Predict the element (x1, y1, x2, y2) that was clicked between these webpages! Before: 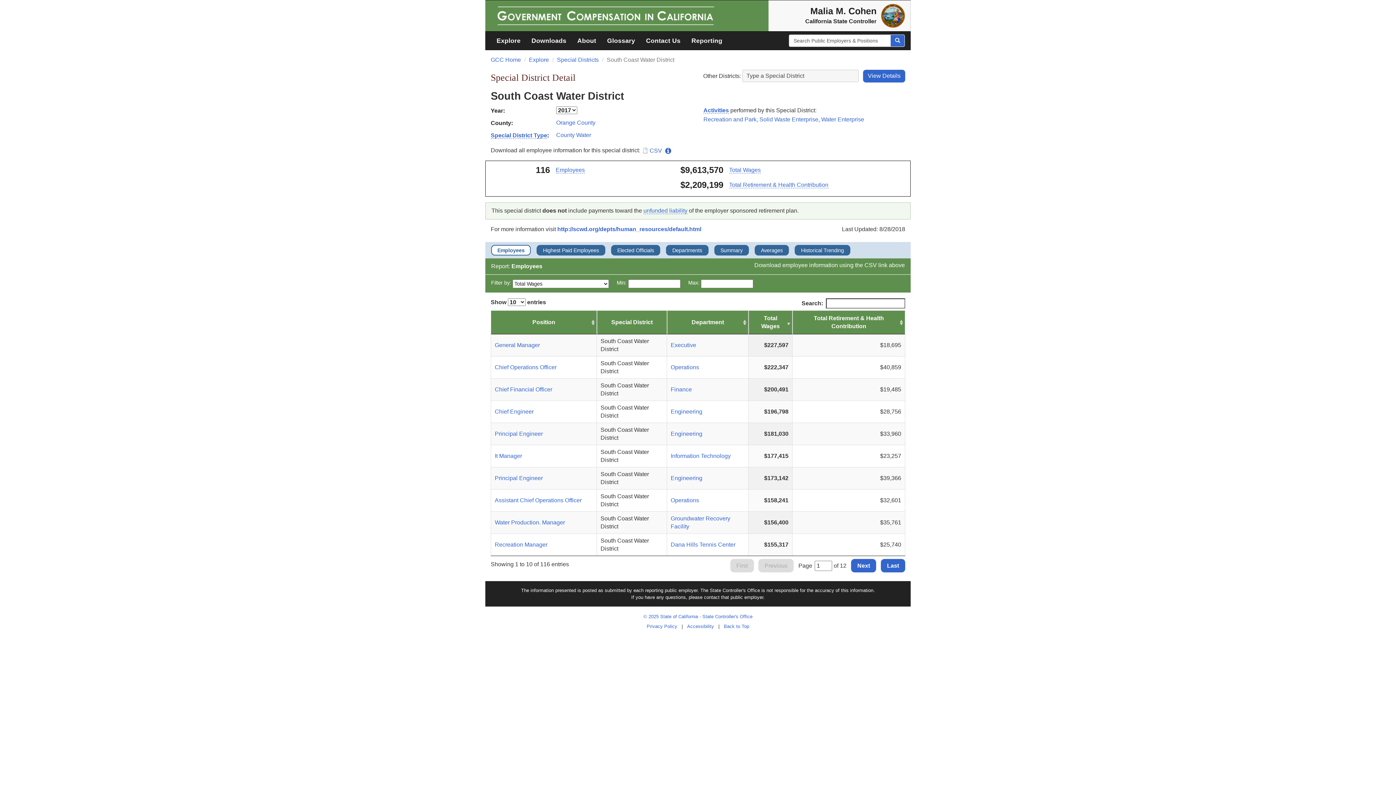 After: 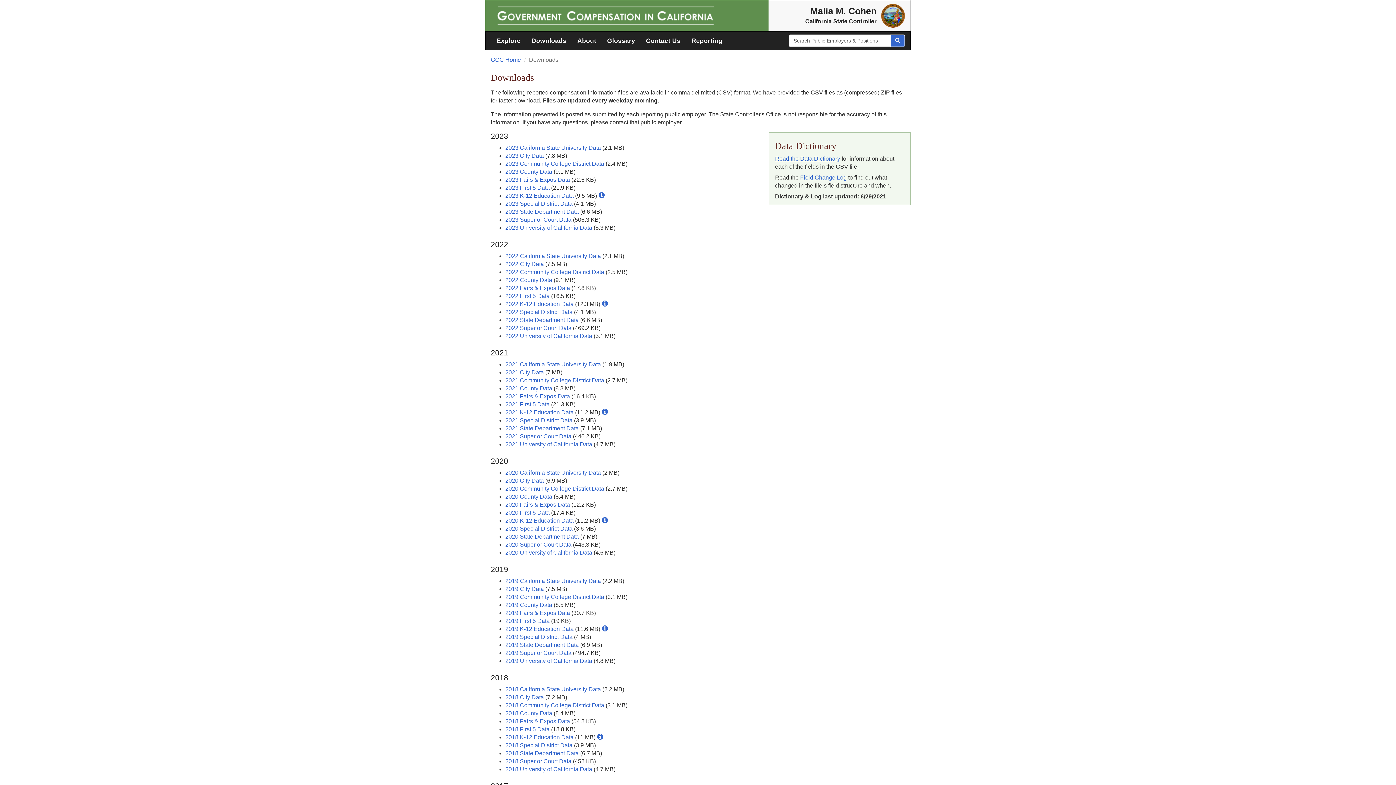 Action: label: Downloads bbox: (526, 31, 572, 49)